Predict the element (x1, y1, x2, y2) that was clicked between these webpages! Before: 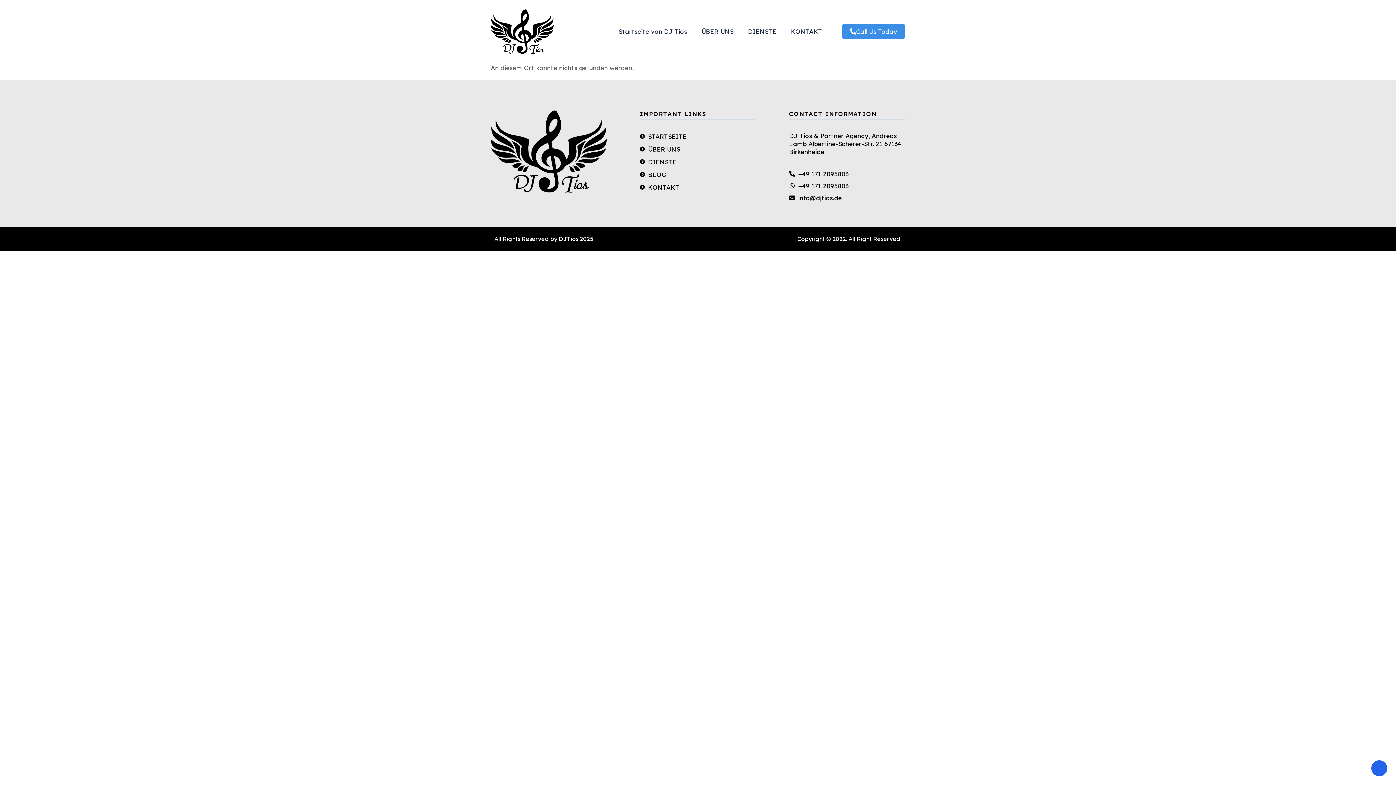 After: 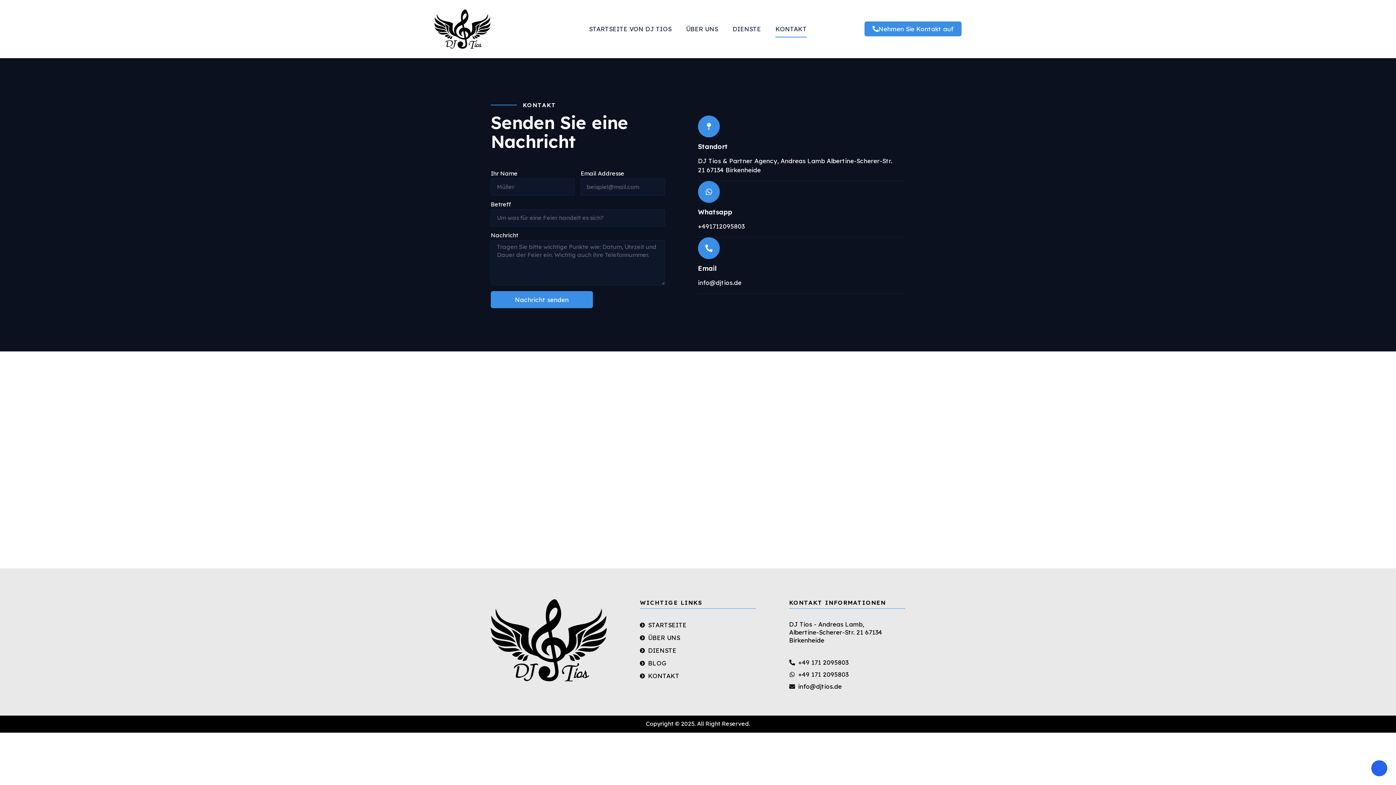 Action: label: KONTAKT bbox: (791, 23, 822, 39)